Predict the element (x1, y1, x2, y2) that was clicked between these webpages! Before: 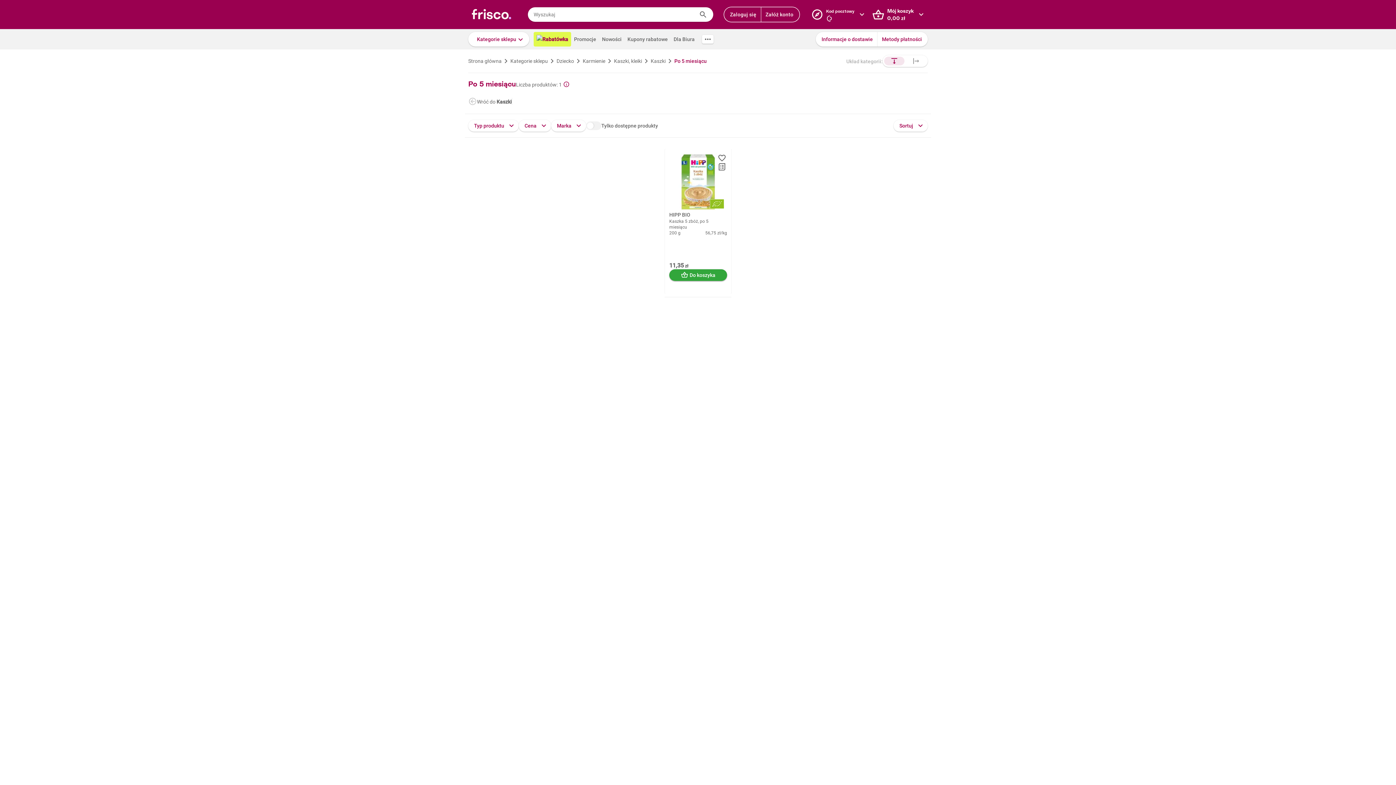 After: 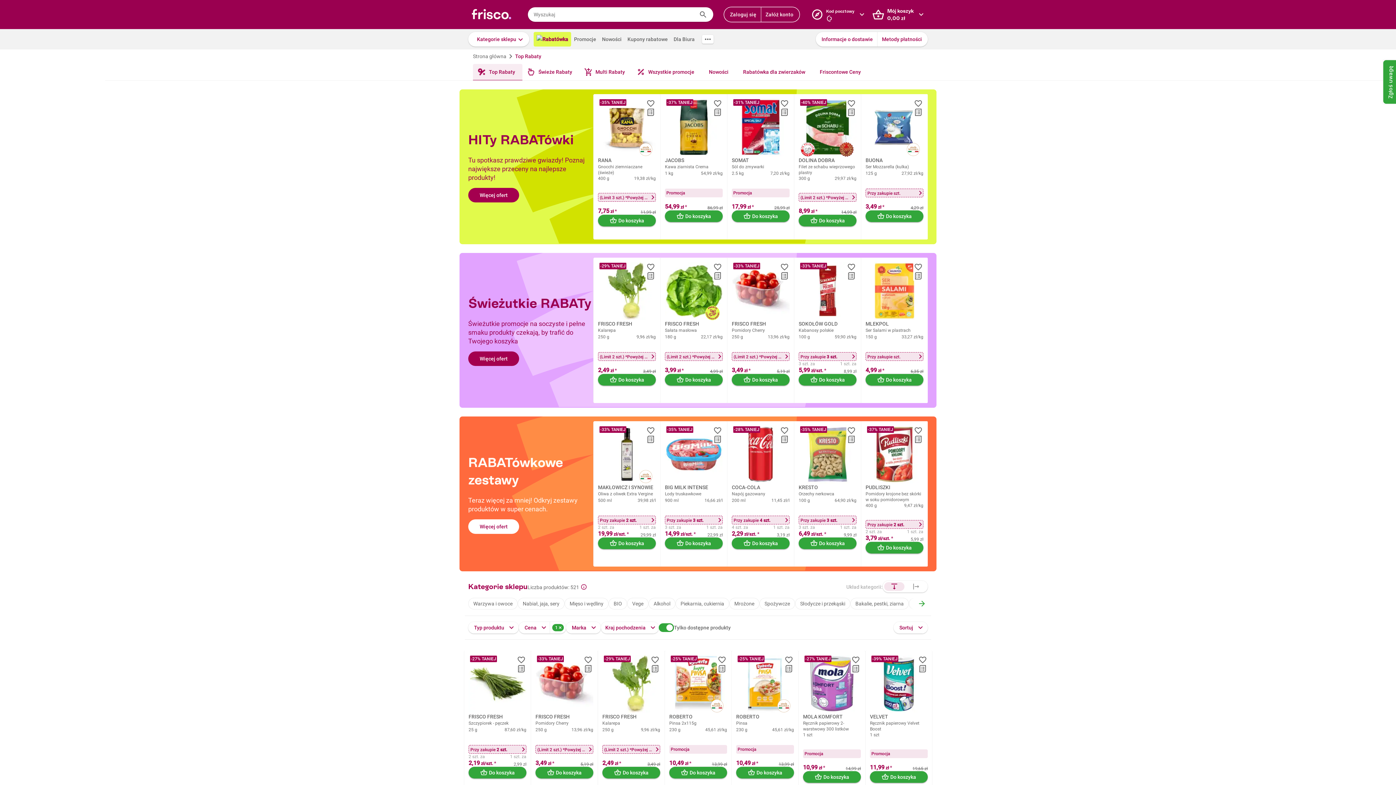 Action: bbox: (533, 32, 571, 46) label: Rabatówka